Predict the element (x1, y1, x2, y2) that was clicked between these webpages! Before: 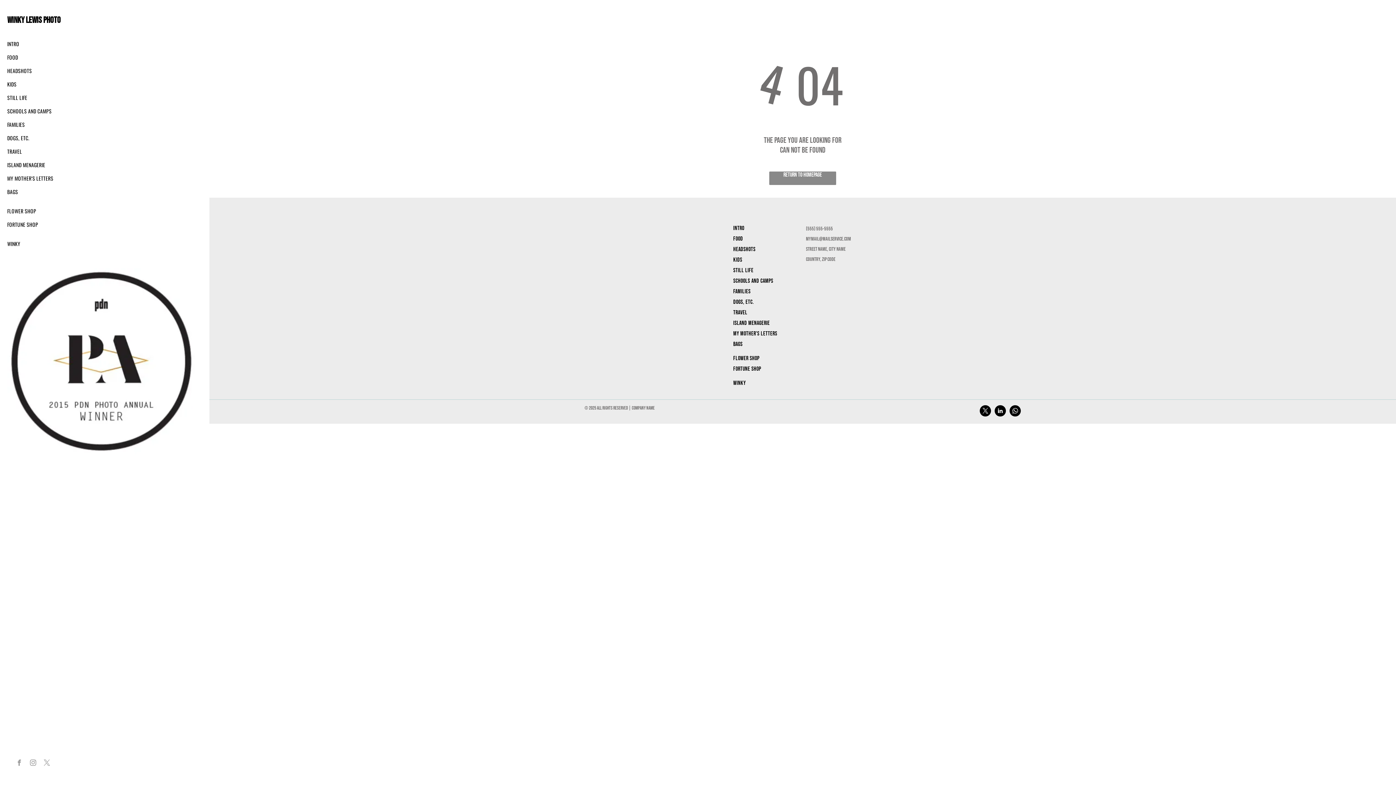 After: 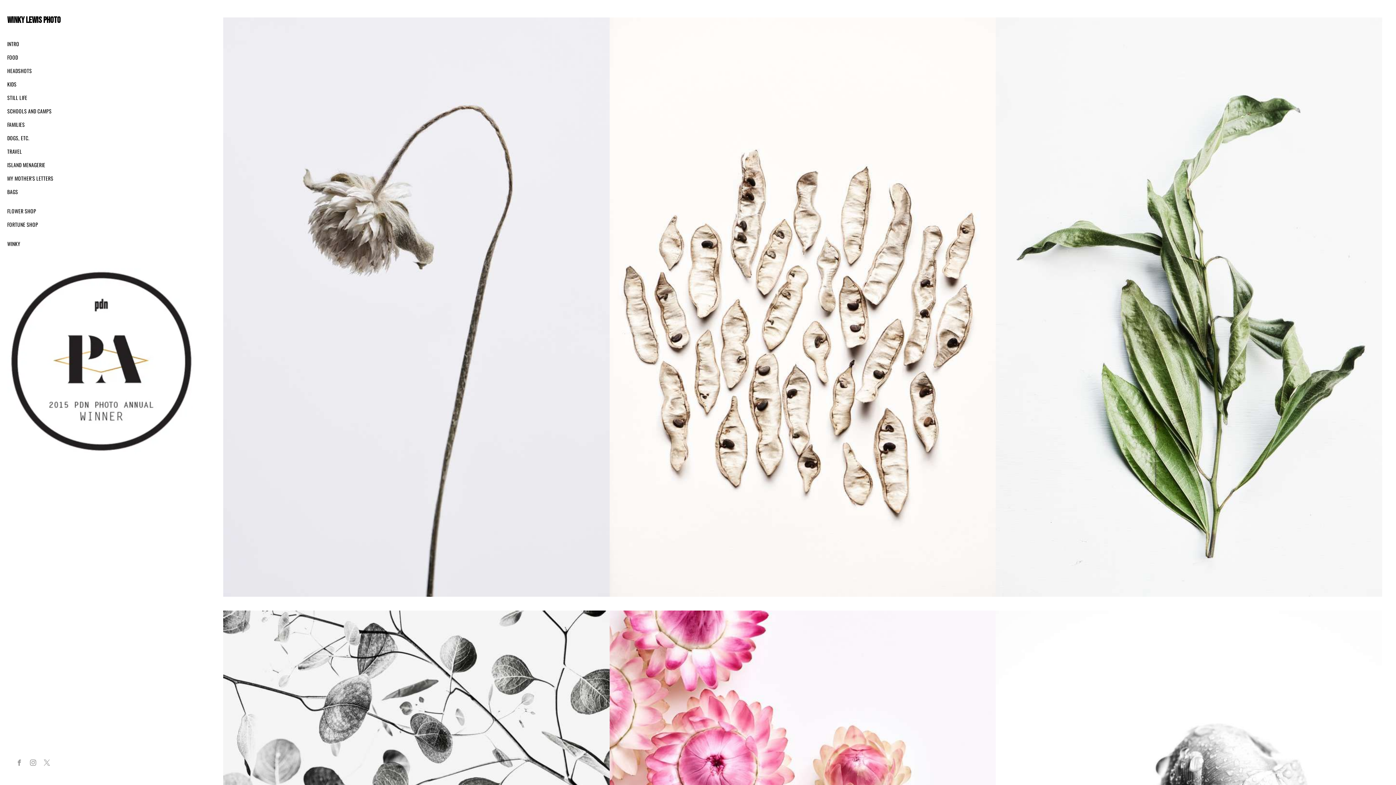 Action: bbox: (7, 90, 65, 104) label: STILL LIFE